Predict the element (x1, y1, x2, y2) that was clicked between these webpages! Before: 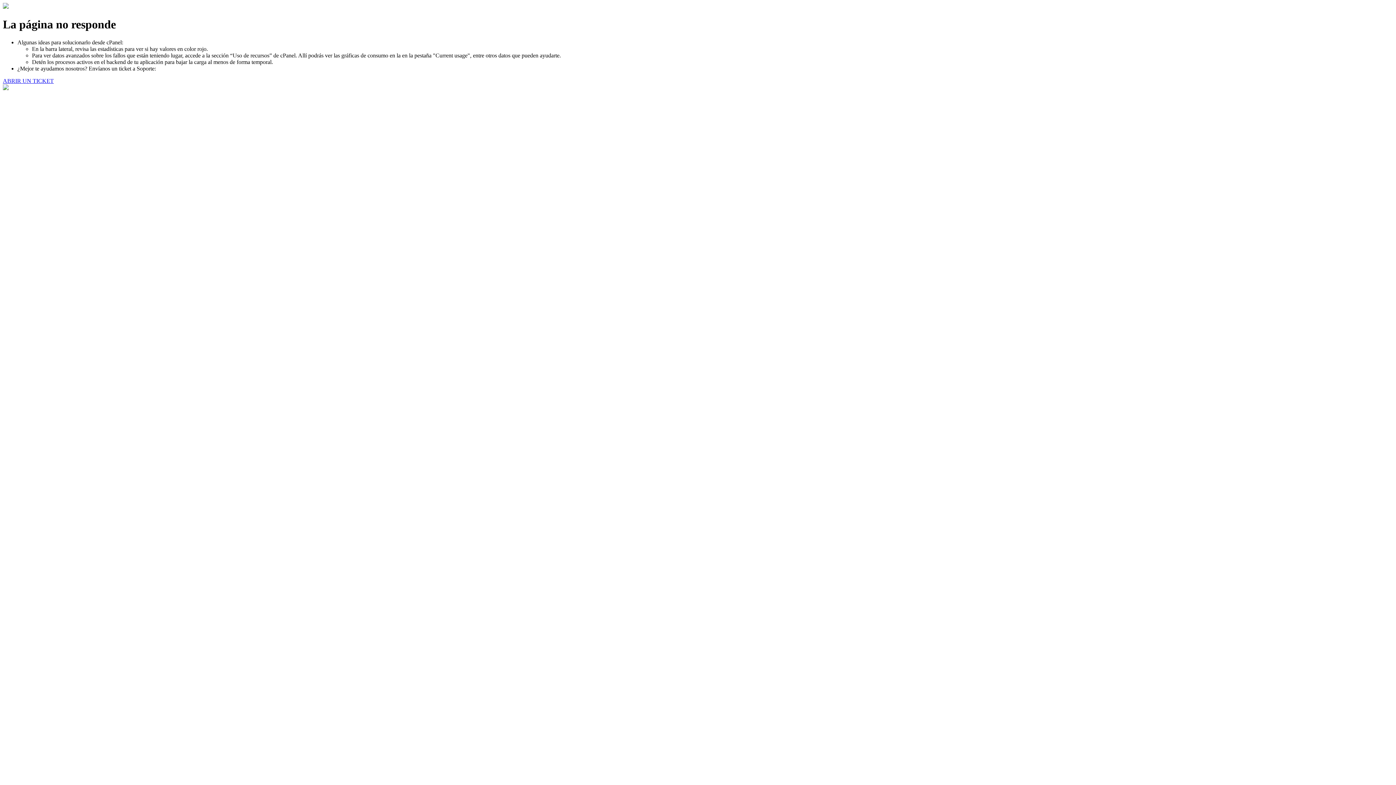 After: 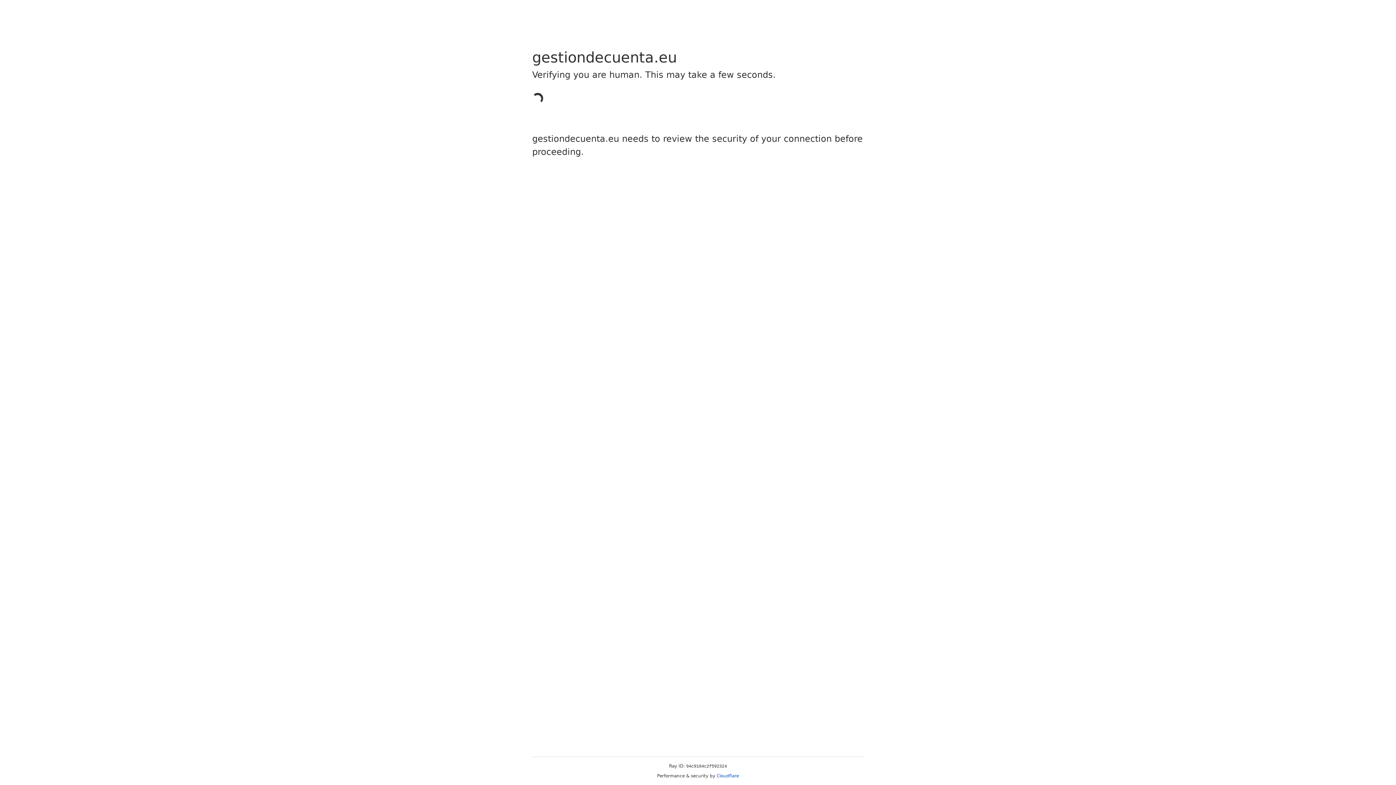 Action: bbox: (2, 77, 53, 83) label: ABRIR UN TICKET